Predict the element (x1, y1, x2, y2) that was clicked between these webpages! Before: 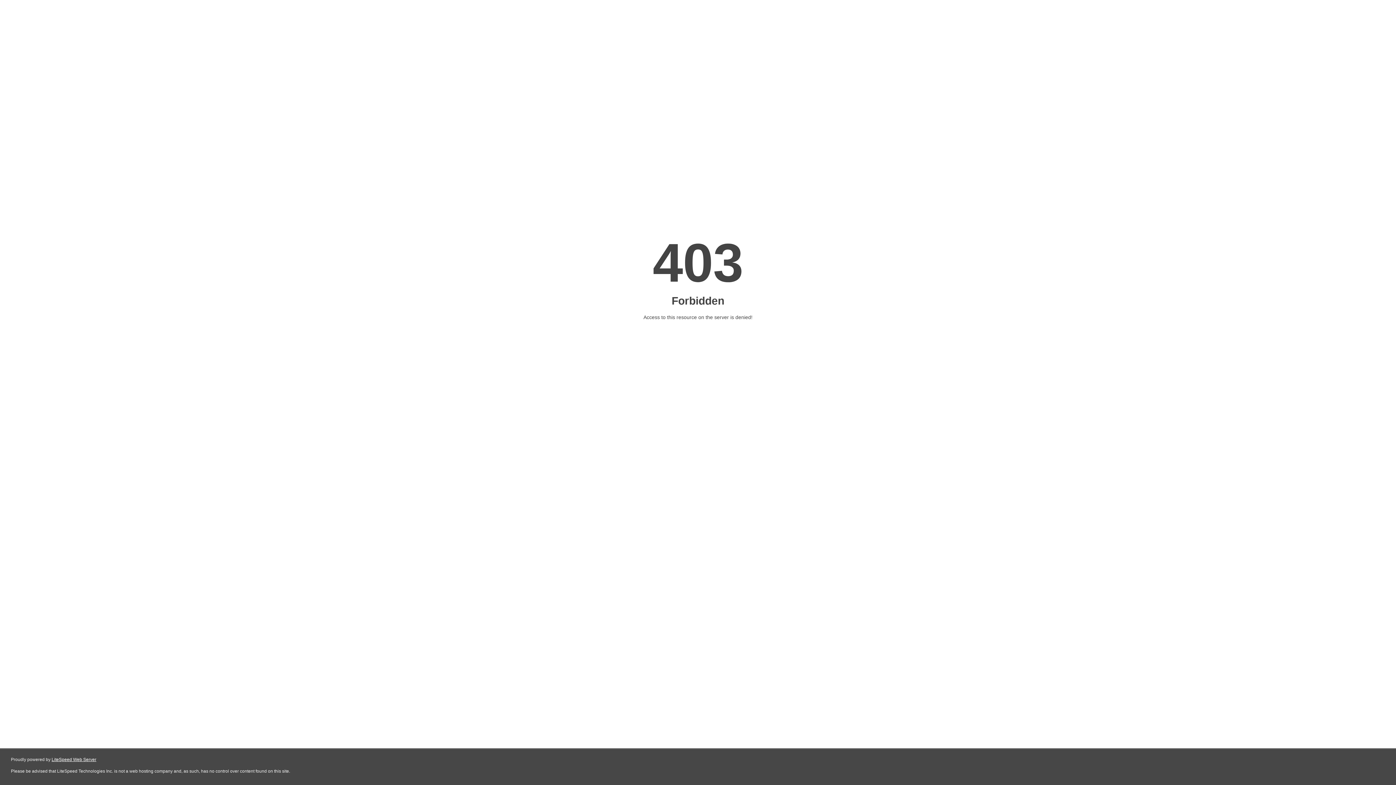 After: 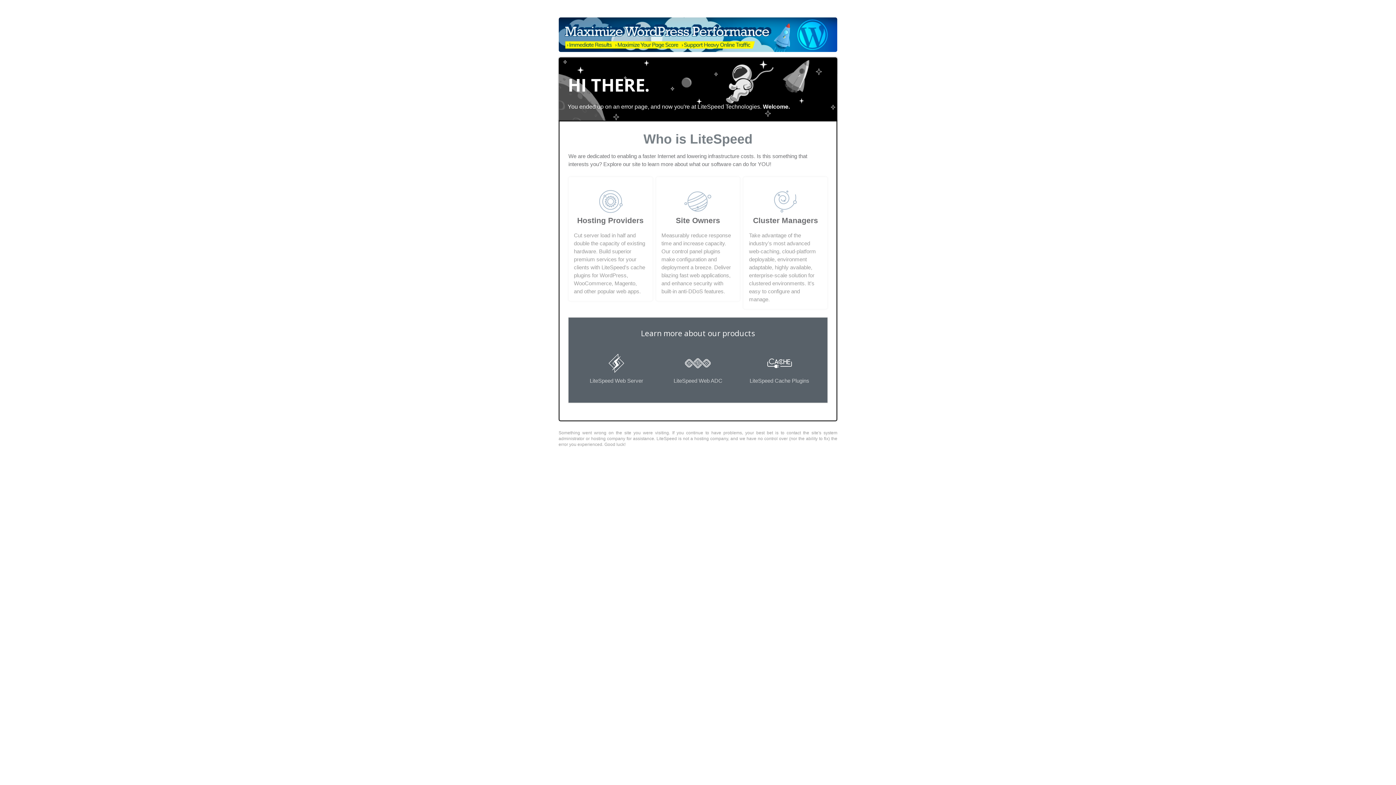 Action: label: LiteSpeed Web Server bbox: (51, 757, 96, 762)